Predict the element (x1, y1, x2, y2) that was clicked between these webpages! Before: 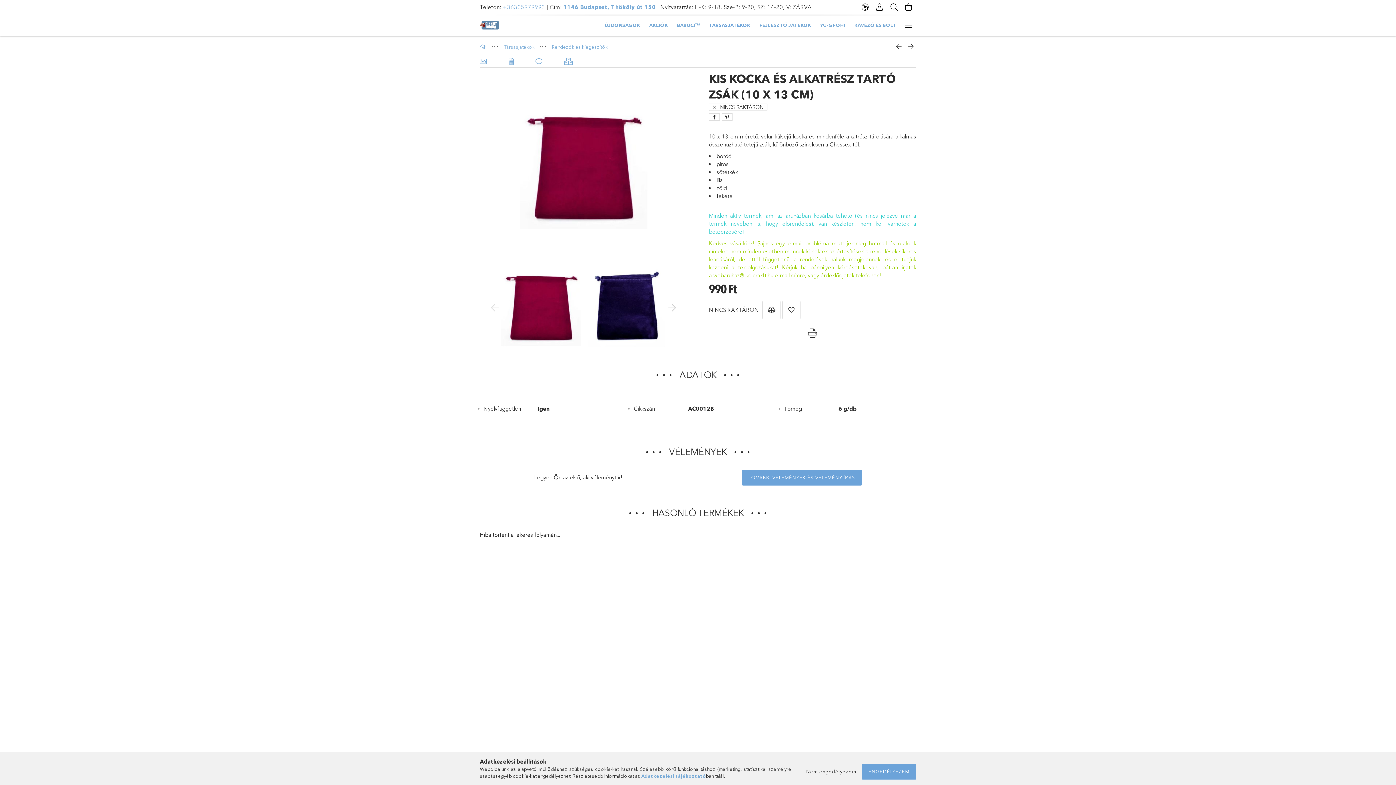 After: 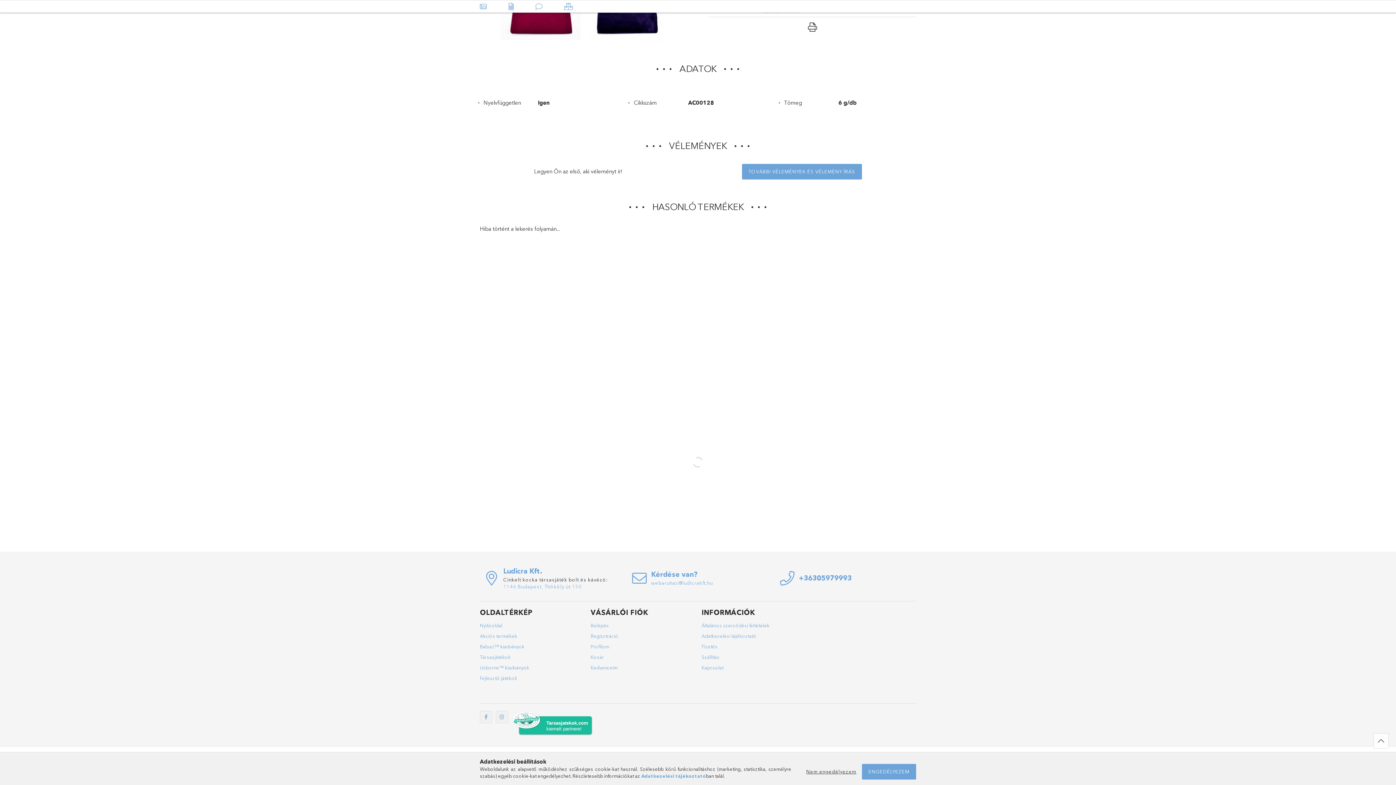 Action: bbox: (535, 56, 542, 66) label: Vélemények